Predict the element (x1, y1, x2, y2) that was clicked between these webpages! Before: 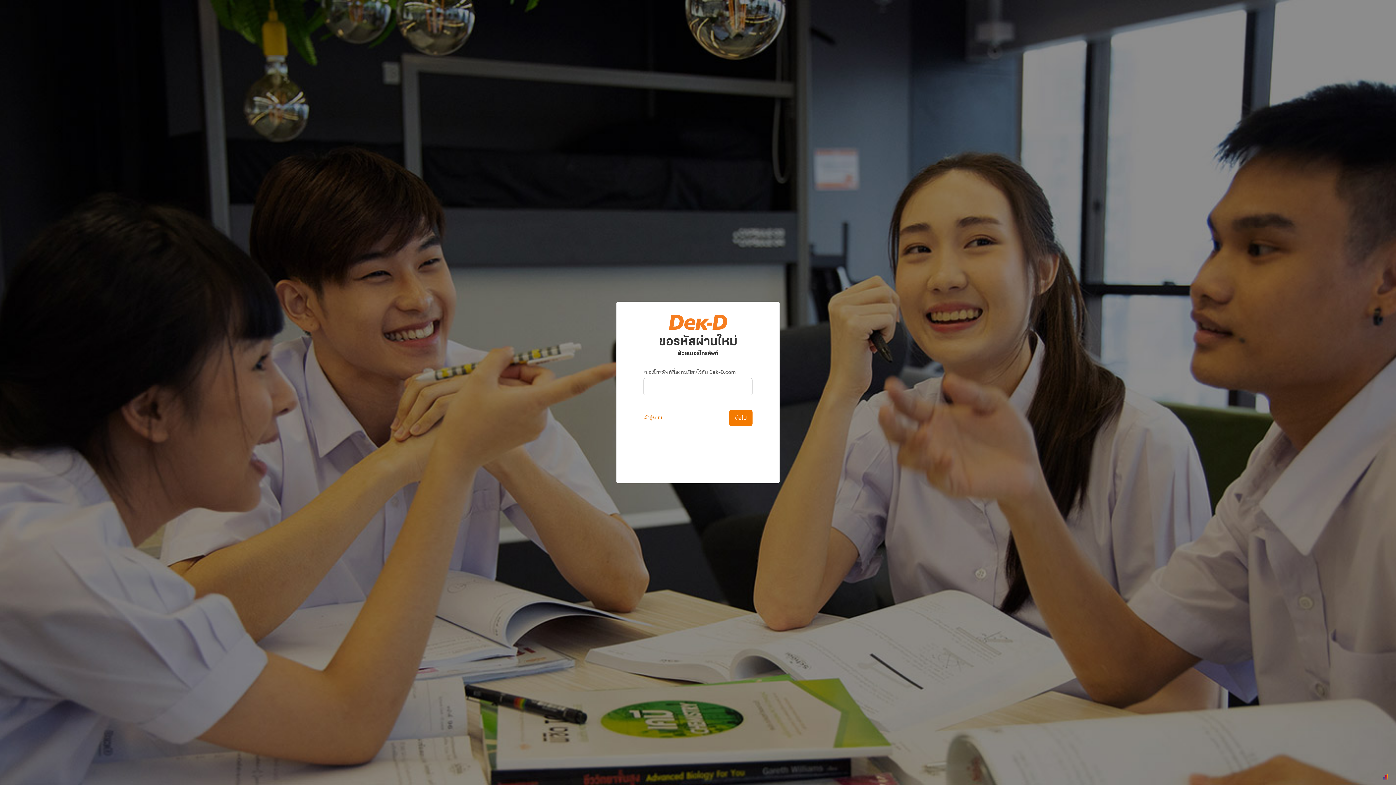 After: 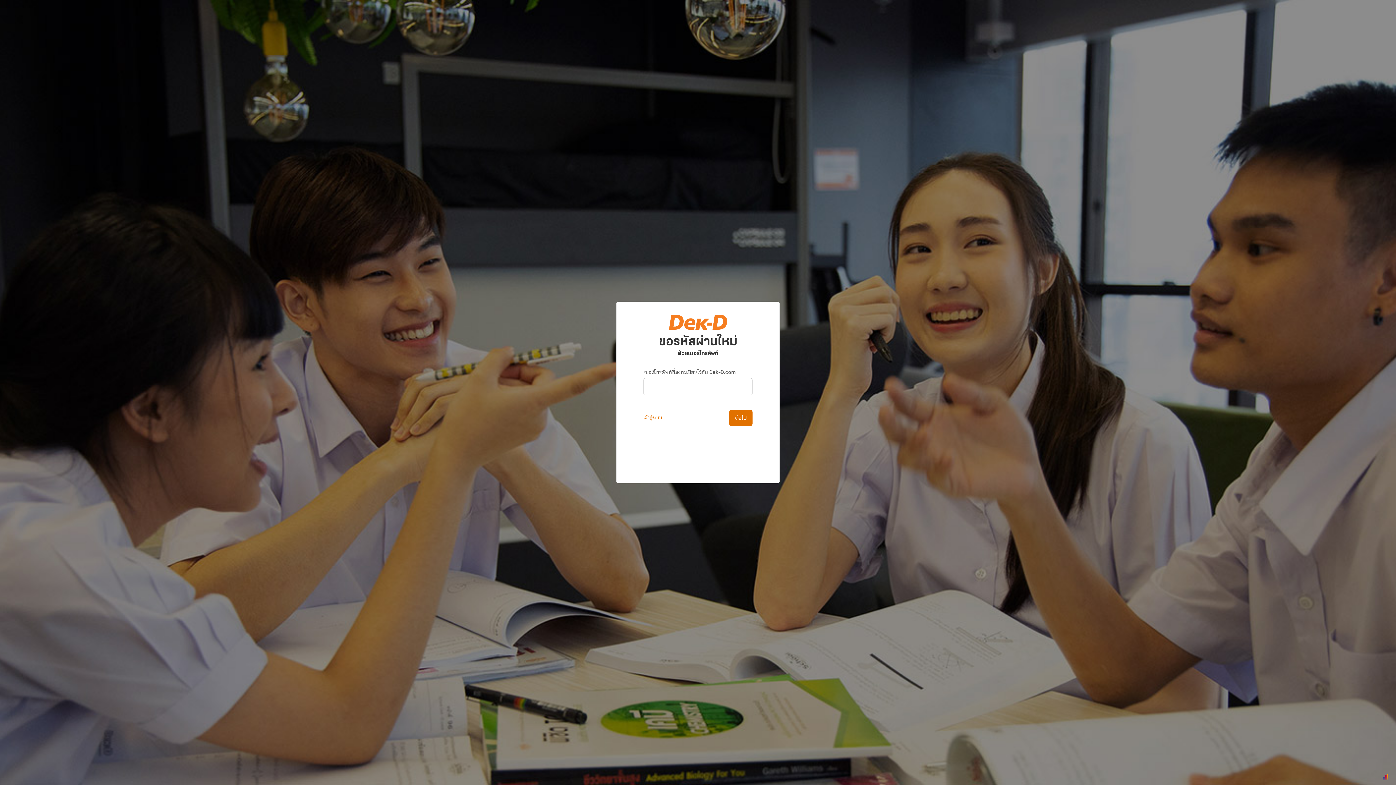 Action: bbox: (729, 410, 752, 426) label: ต่อไป